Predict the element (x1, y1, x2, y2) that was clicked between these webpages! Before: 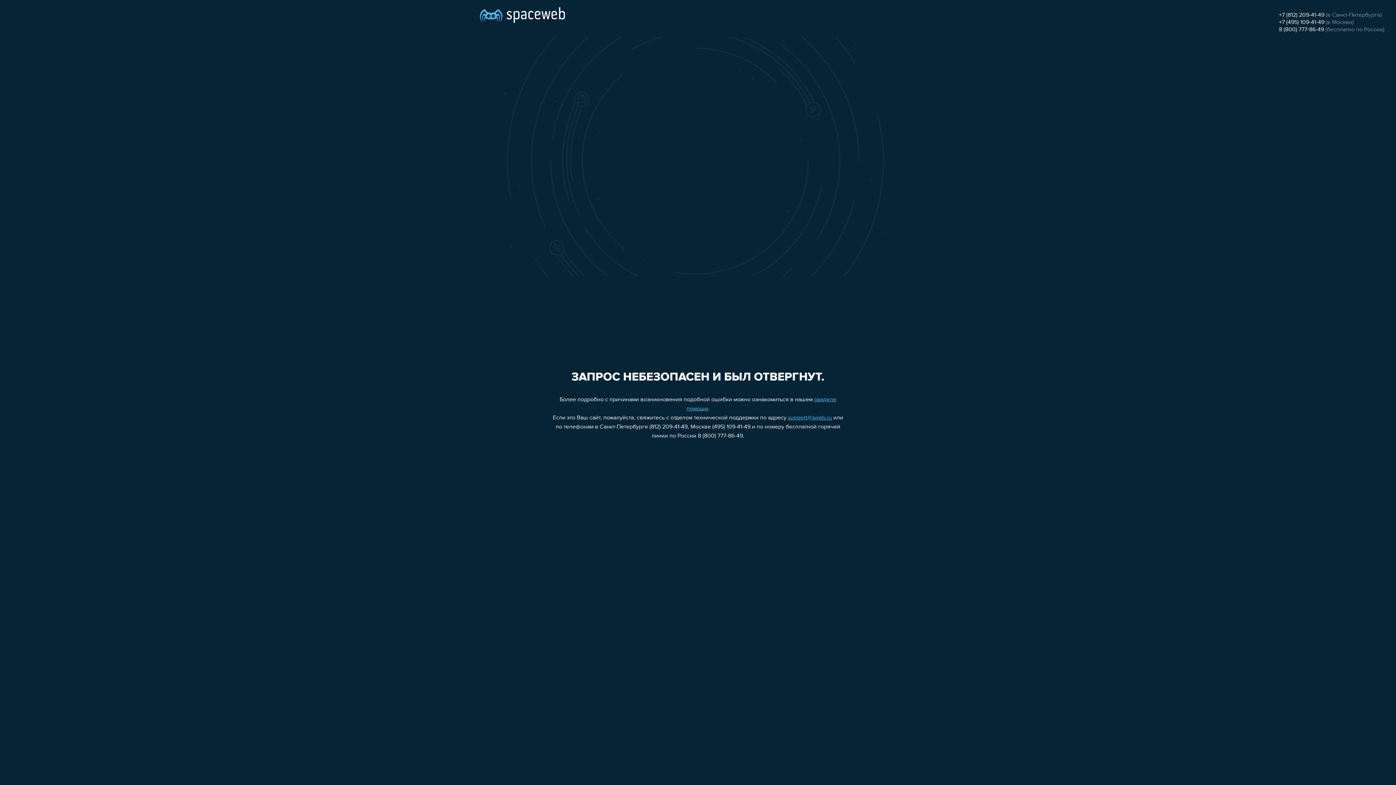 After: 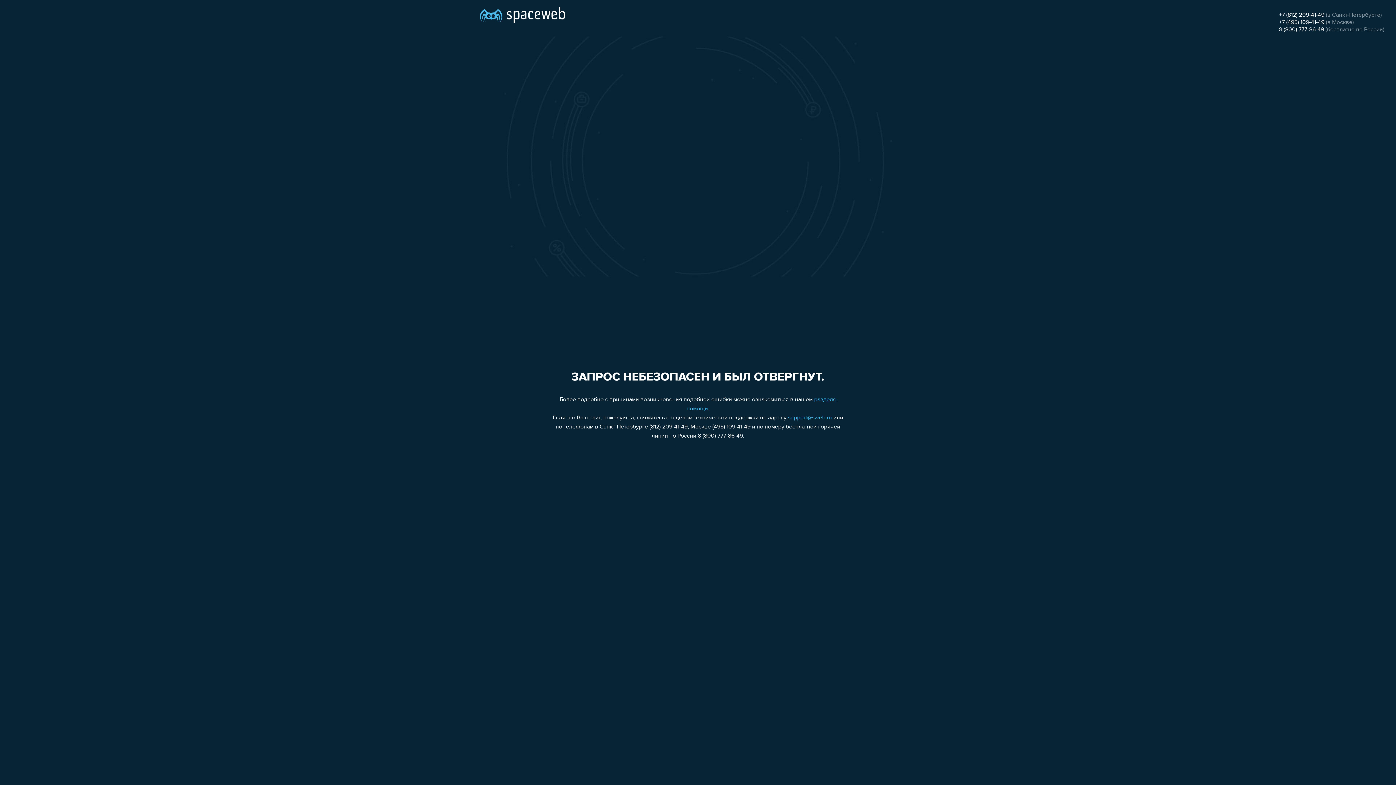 Action: bbox: (1279, 12, 1324, 18) label: +7 (812) 209-41-49